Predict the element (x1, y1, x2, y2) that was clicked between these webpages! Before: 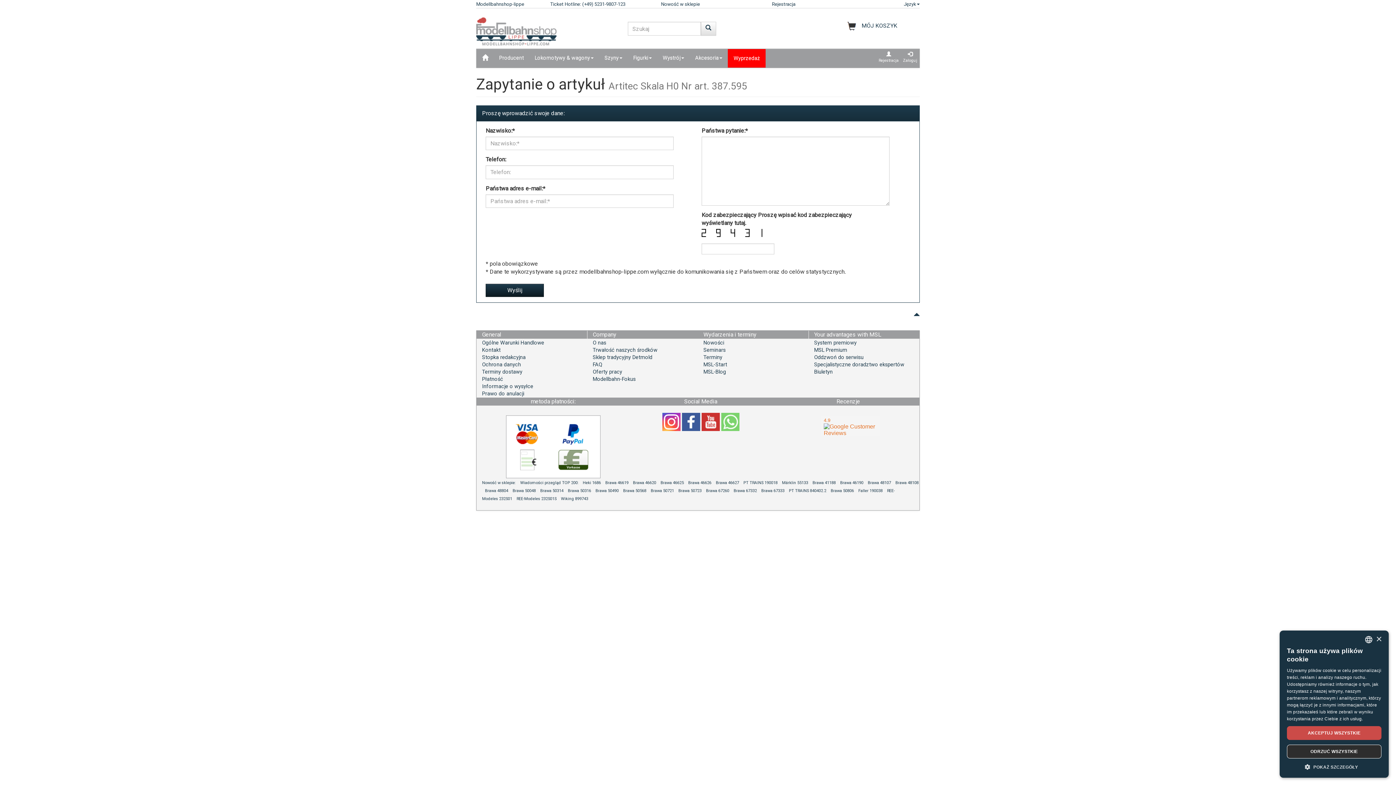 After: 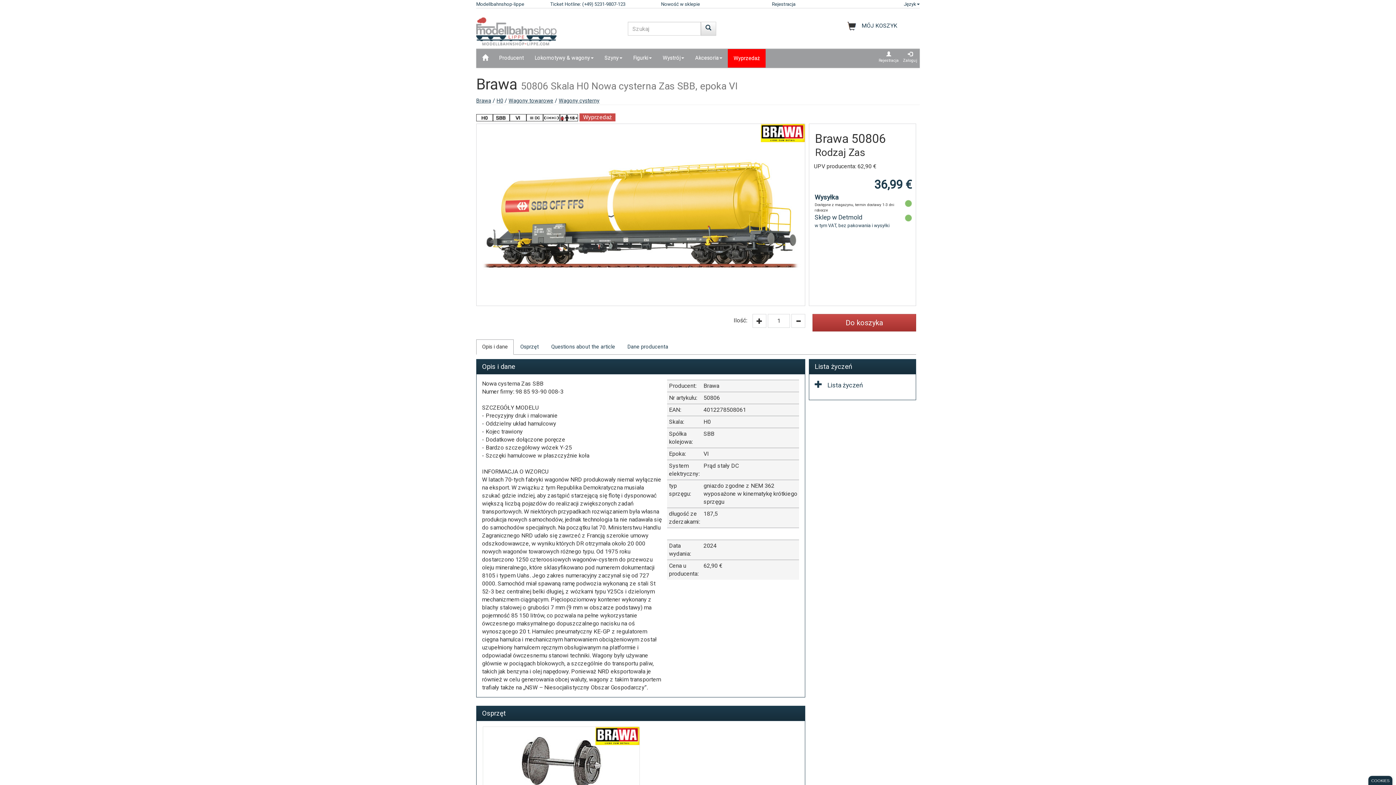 Action: bbox: (830, 488, 854, 493) label: Brawa 50806